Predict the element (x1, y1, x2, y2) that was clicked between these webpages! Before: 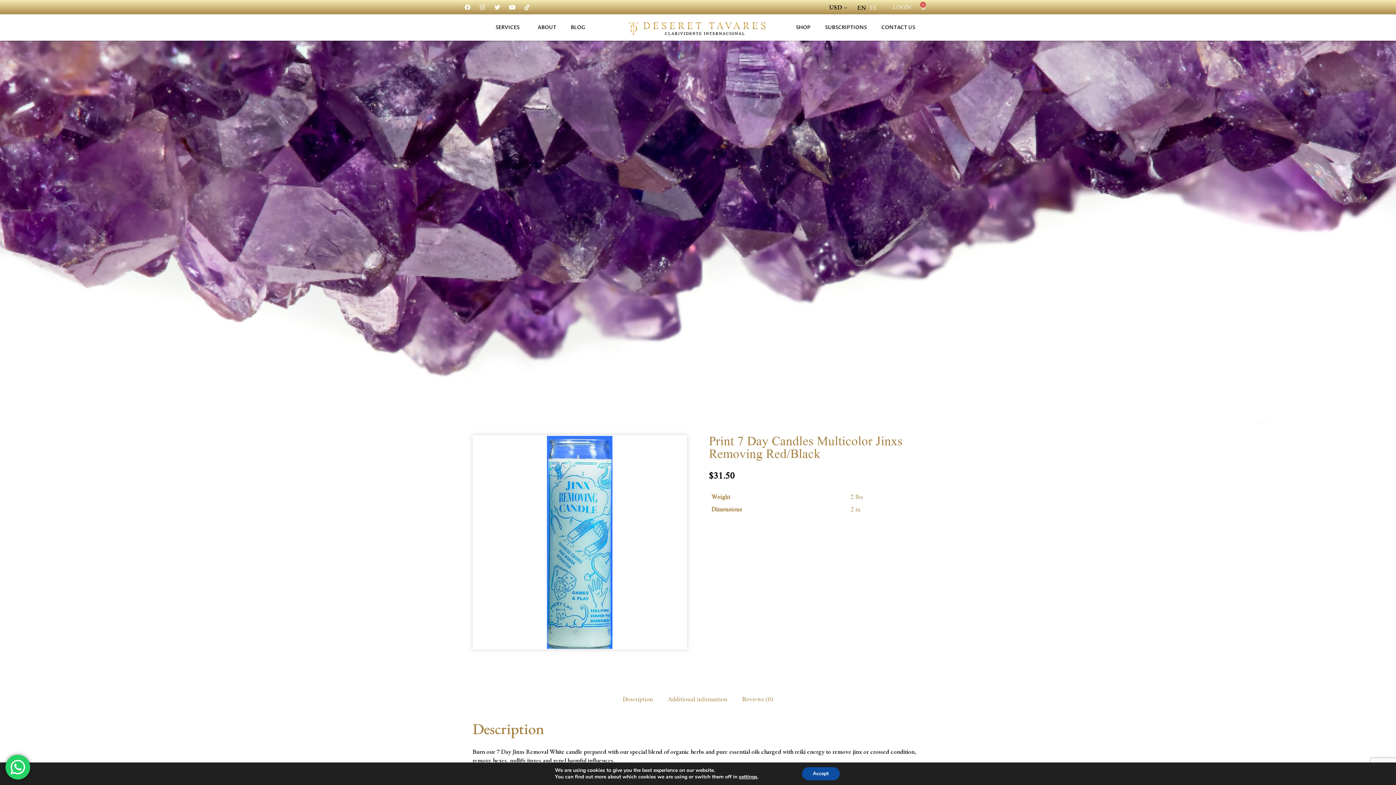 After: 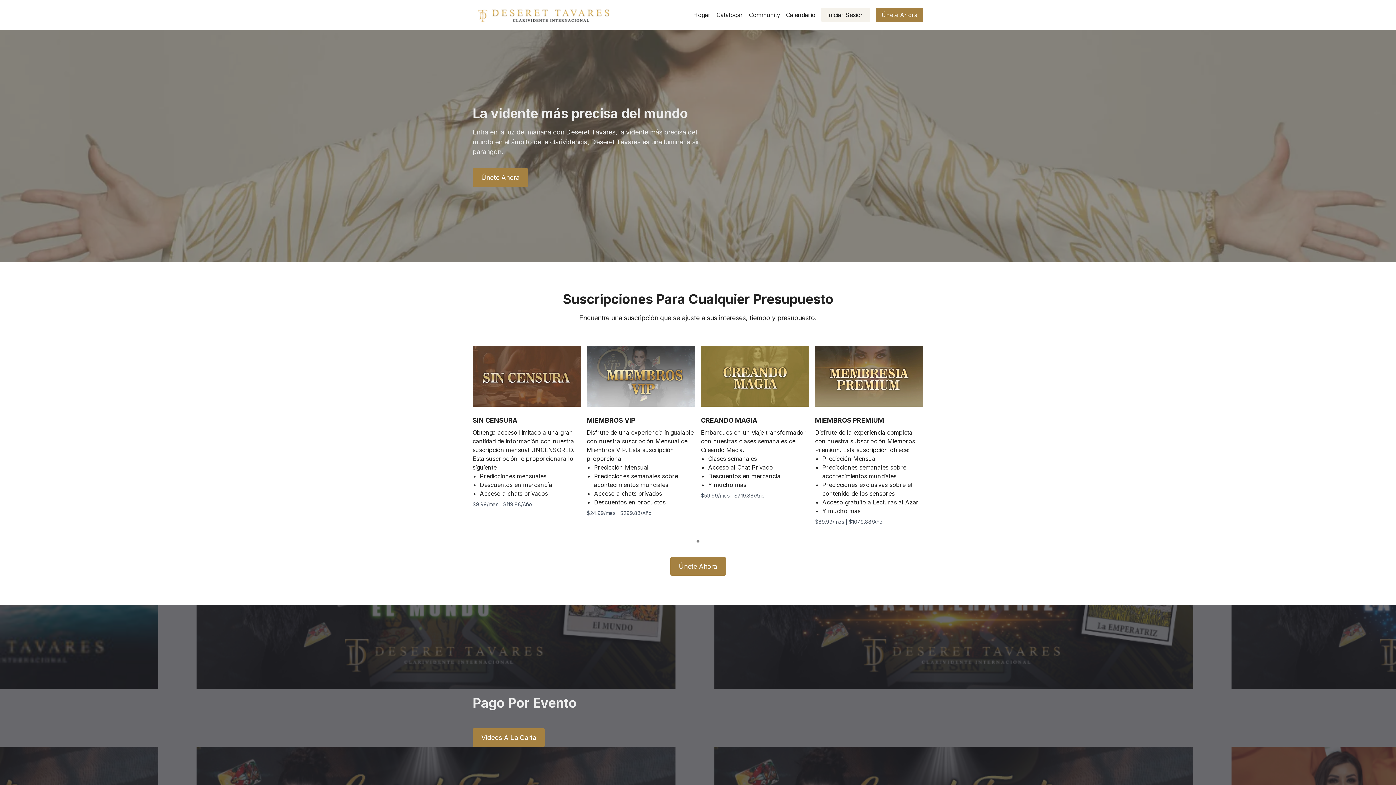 Action: label: SUBSCRIPTIONS bbox: (817, 19, 874, 36)